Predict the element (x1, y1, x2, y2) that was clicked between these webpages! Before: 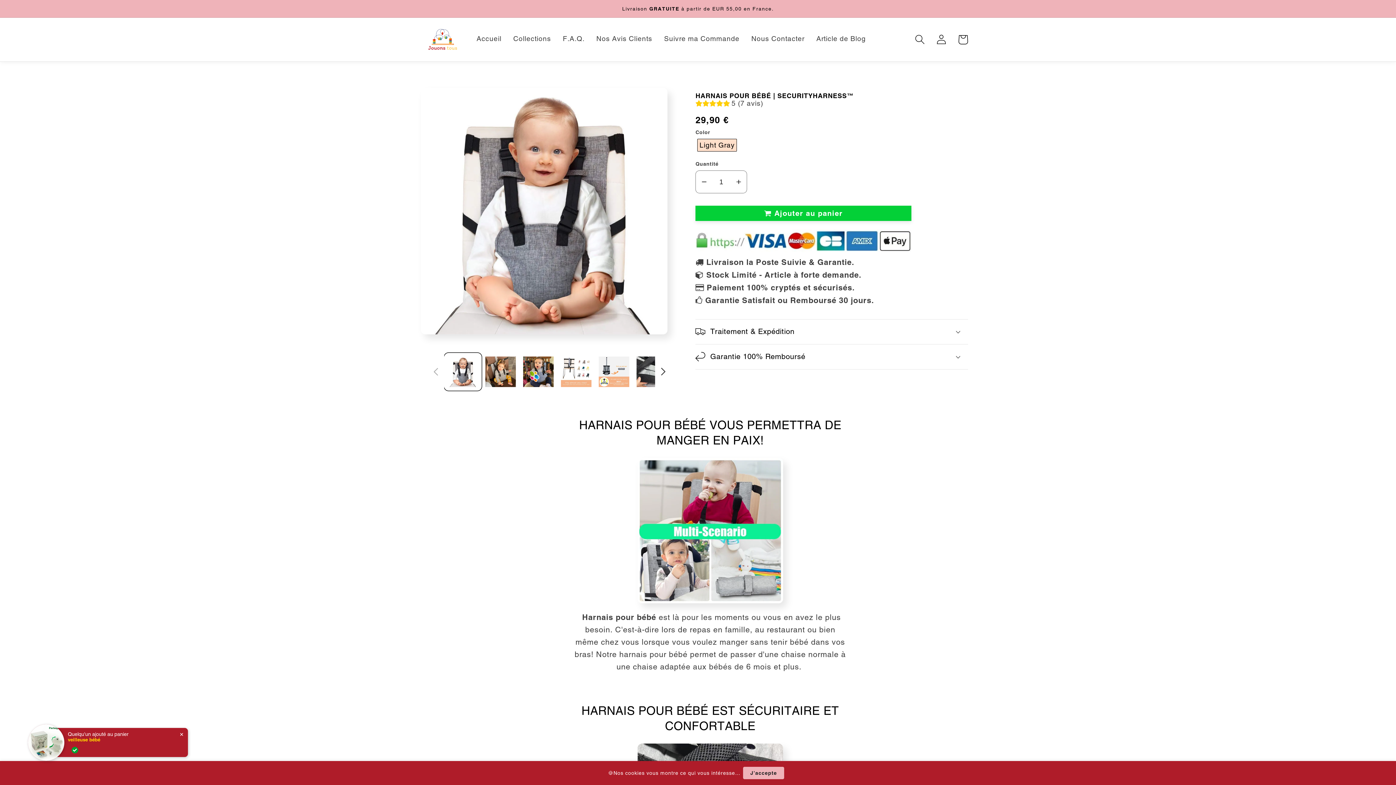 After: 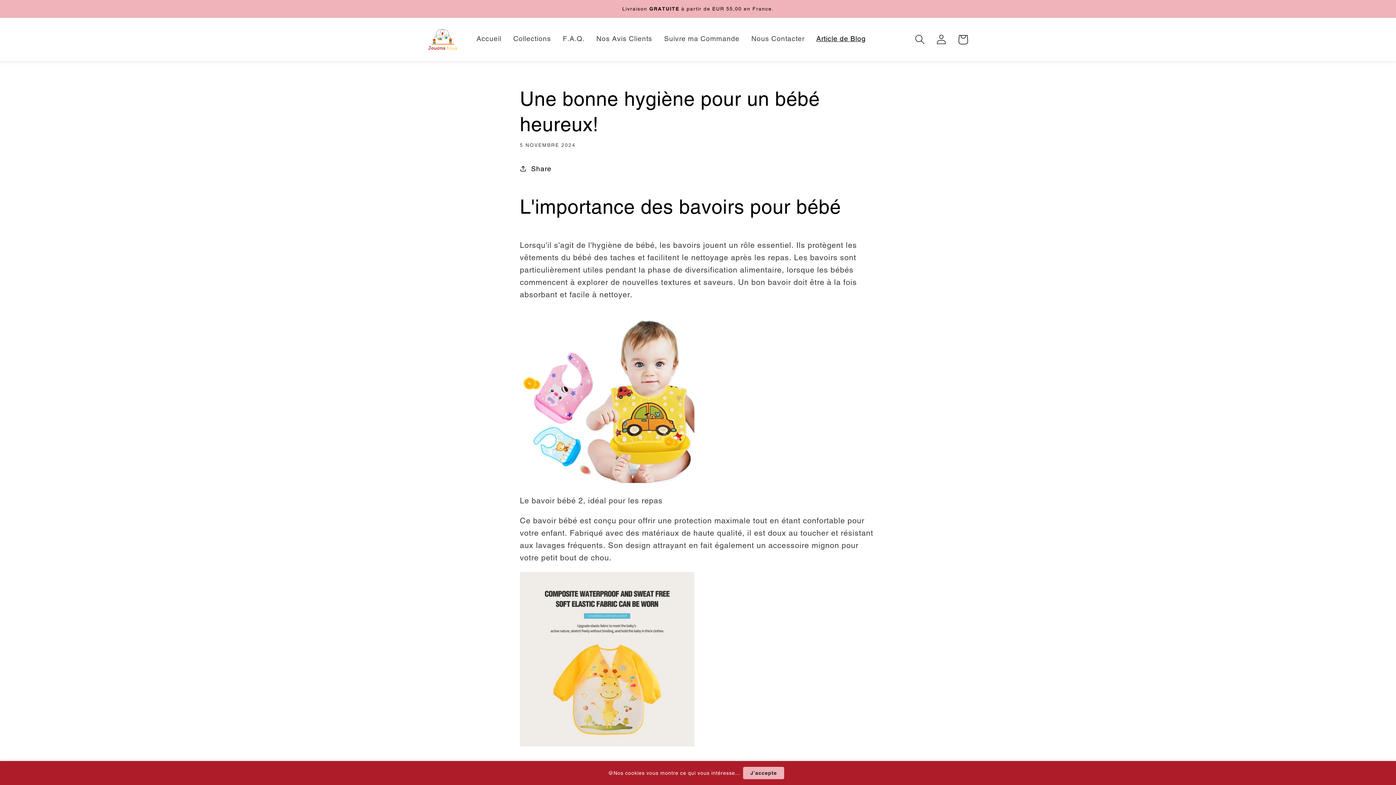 Action: bbox: (810, 28, 871, 48) label: Article de Blog